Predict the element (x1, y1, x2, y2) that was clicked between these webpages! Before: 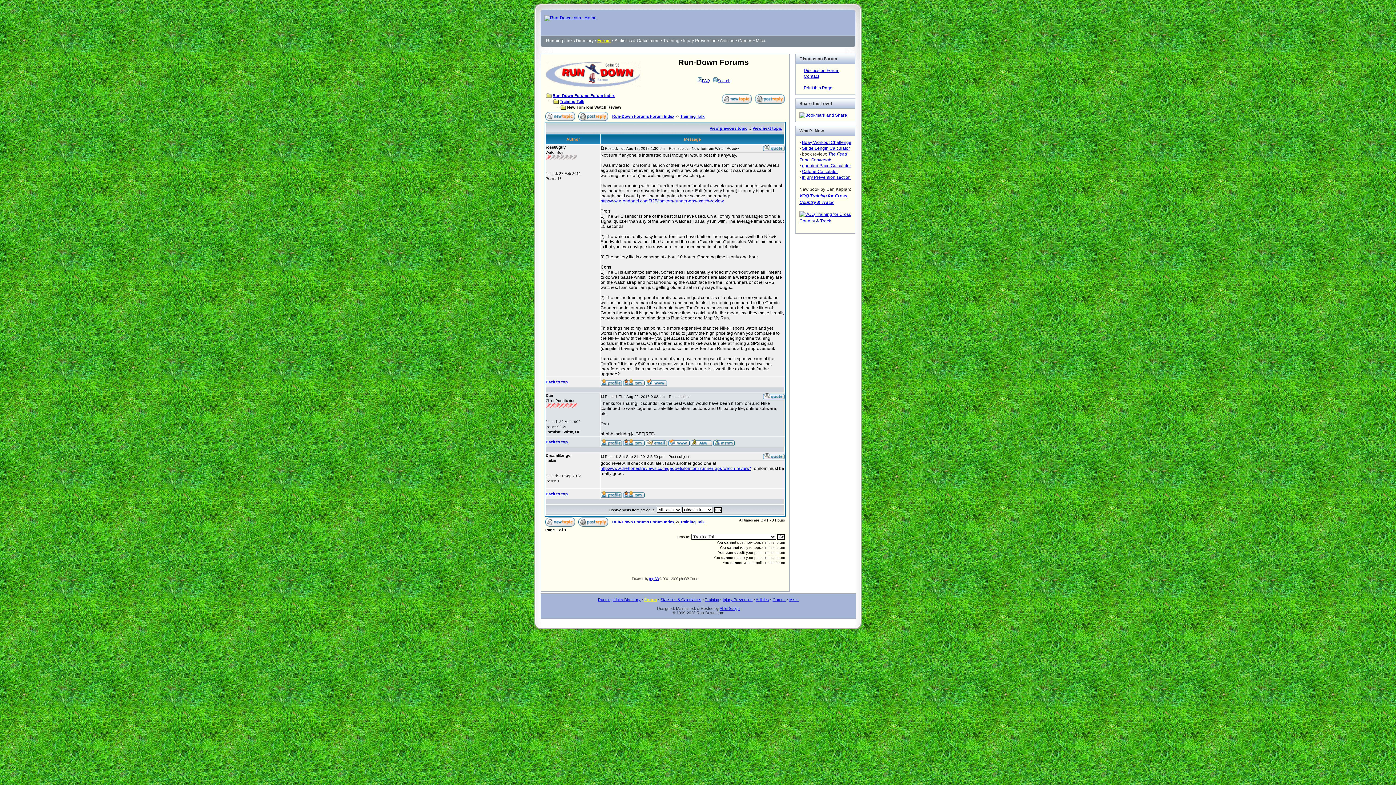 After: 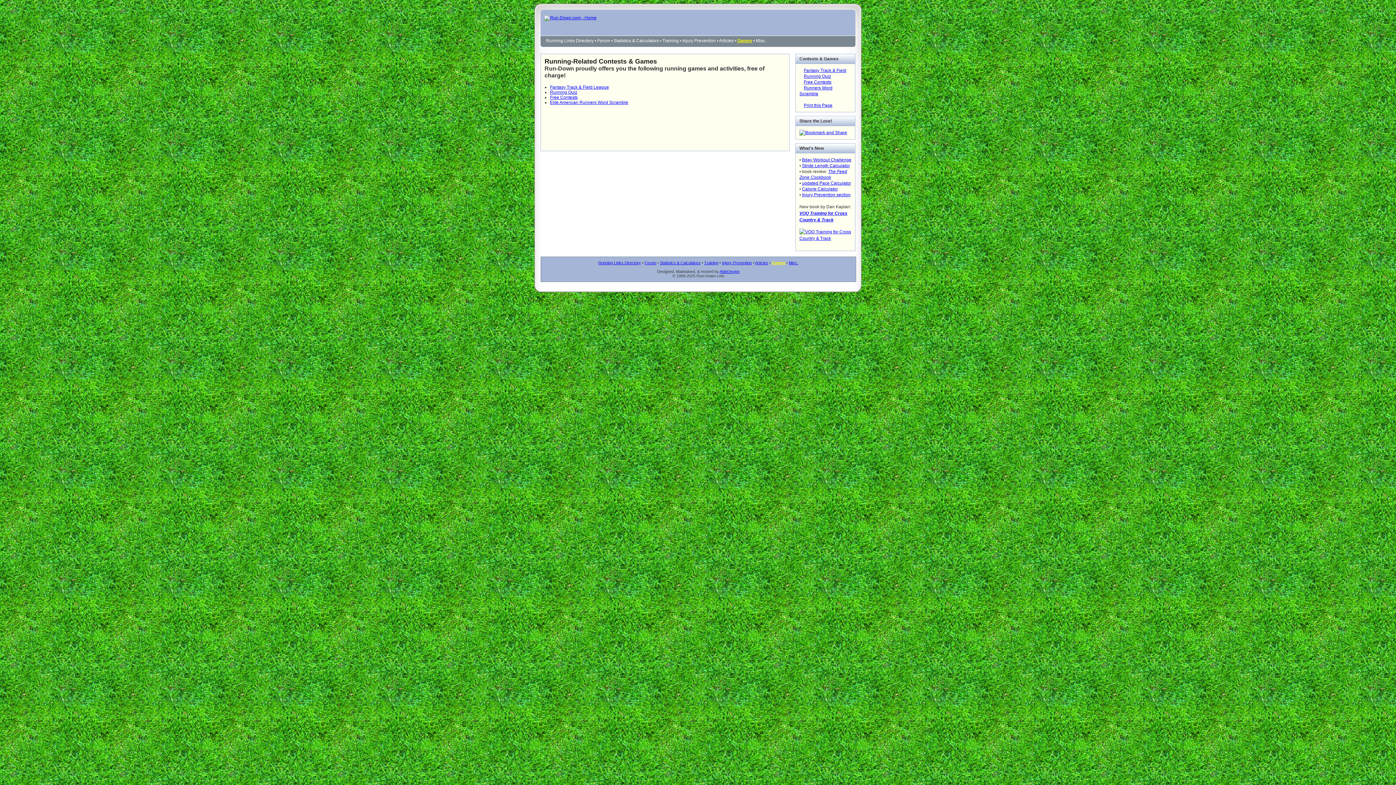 Action: bbox: (772, 597, 785, 602) label: Games